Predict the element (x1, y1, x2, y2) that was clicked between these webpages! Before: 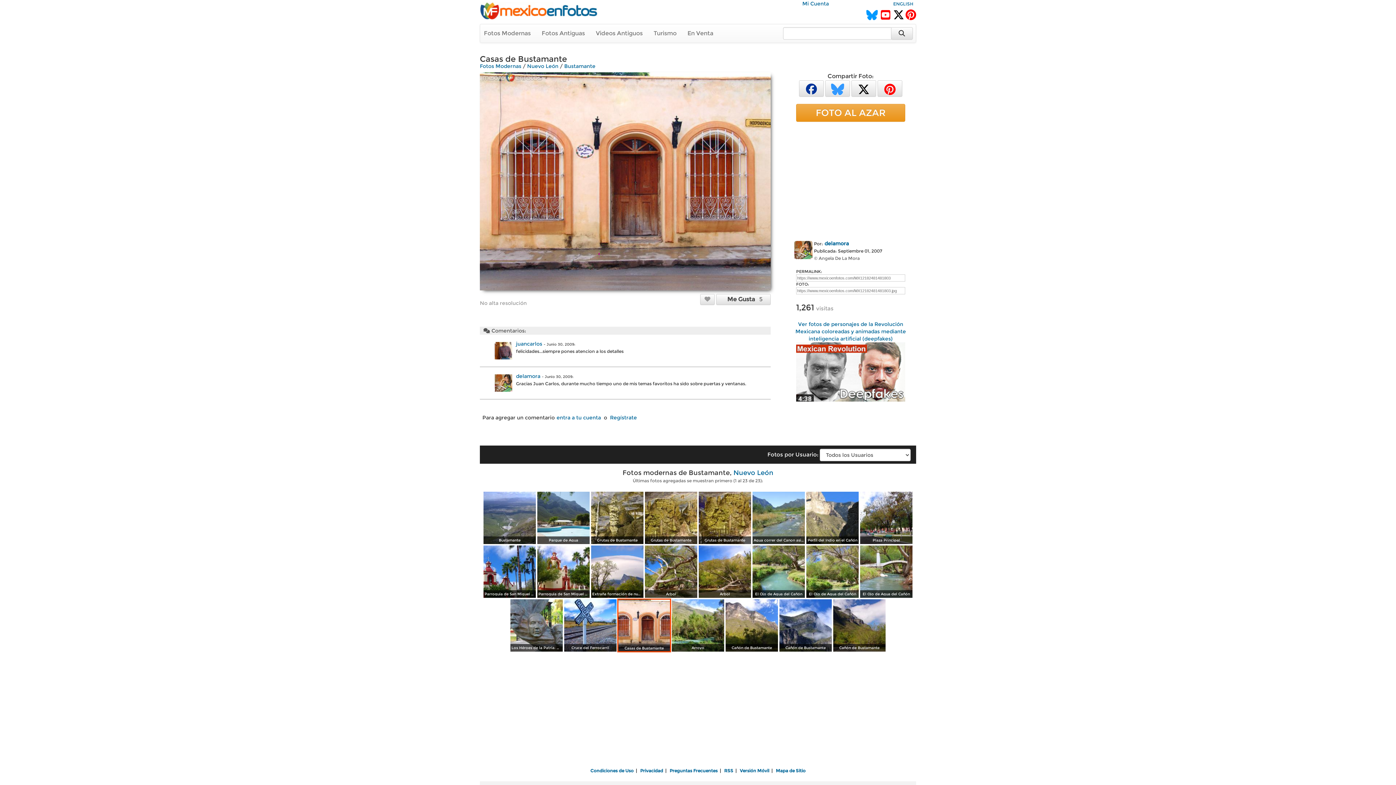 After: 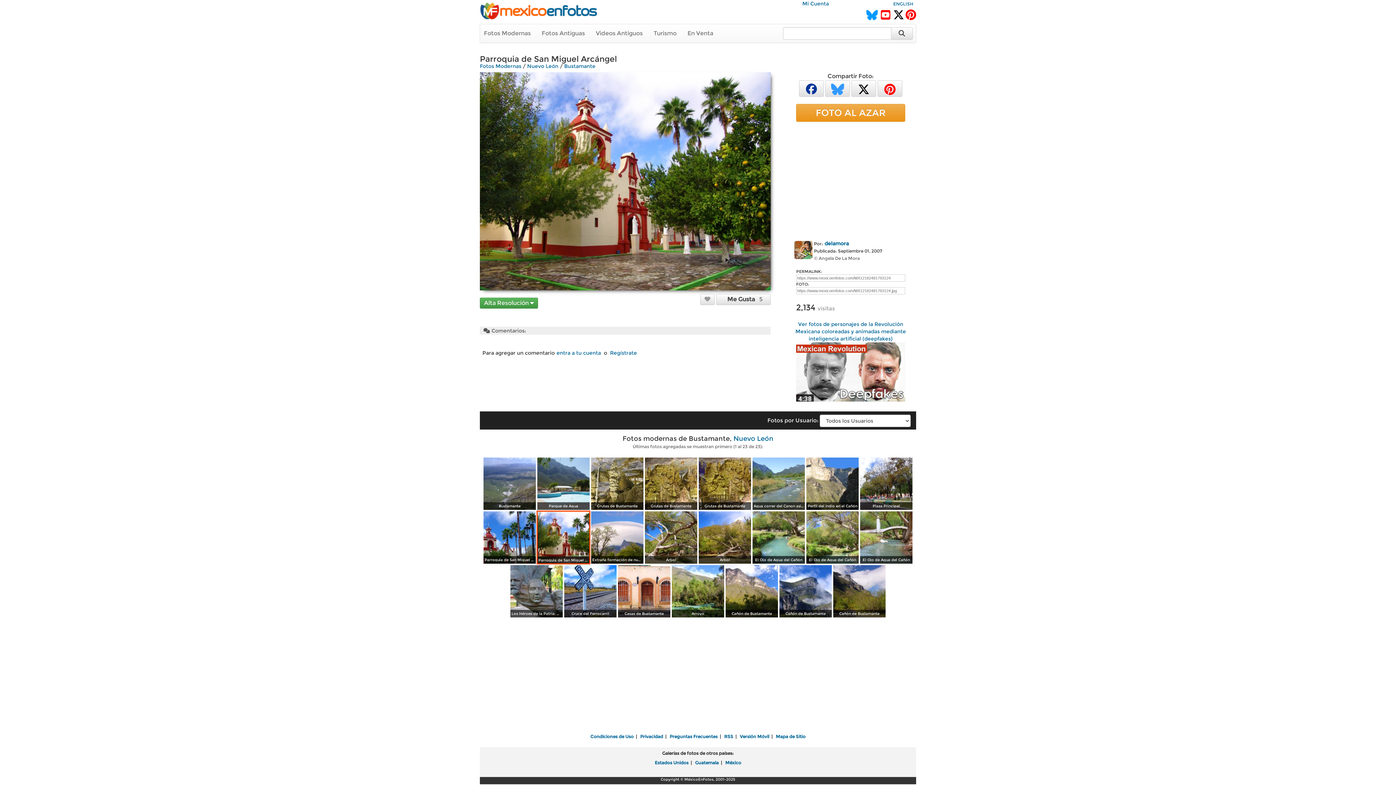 Action: bbox: (537, 568, 591, 575)